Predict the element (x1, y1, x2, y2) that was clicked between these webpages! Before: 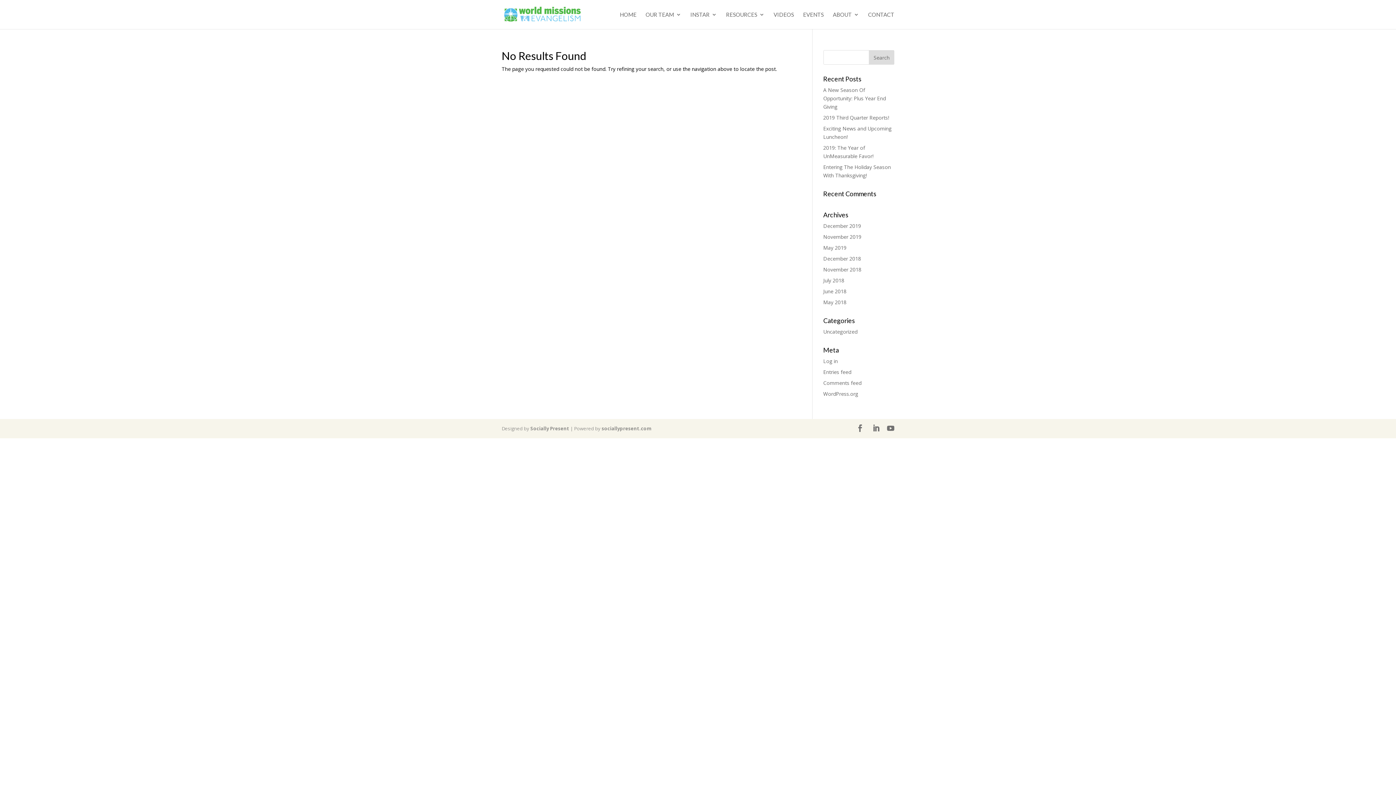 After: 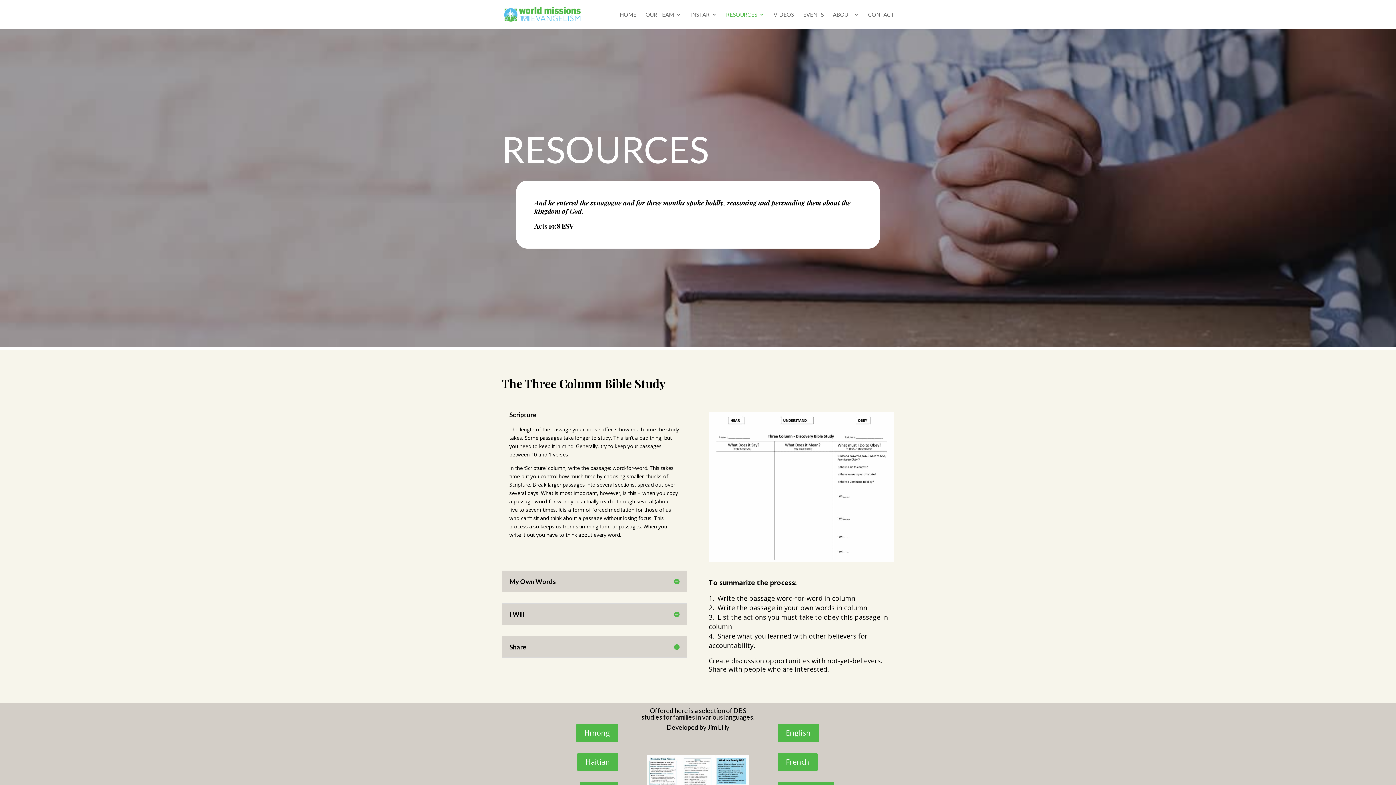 Action: bbox: (726, 12, 764, 29) label: RESOURCES